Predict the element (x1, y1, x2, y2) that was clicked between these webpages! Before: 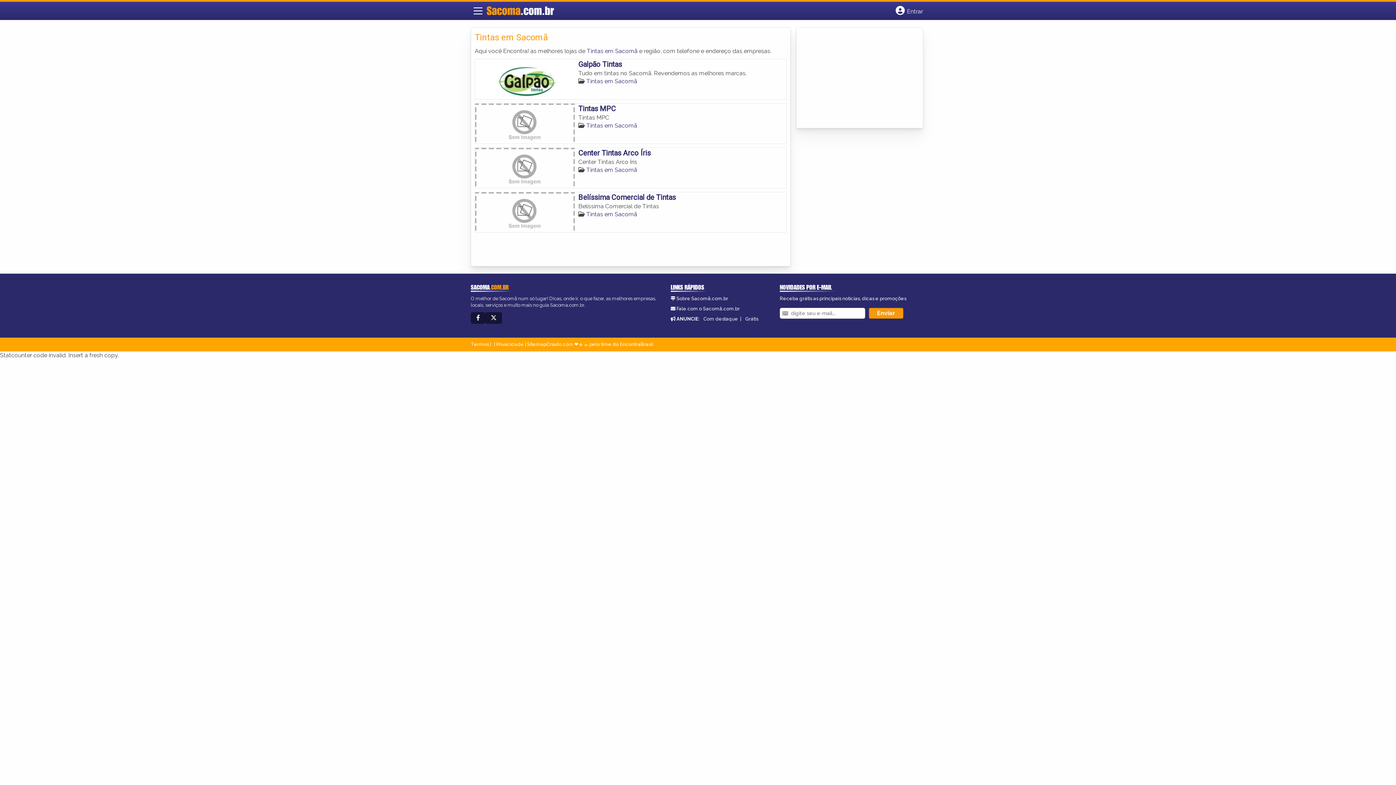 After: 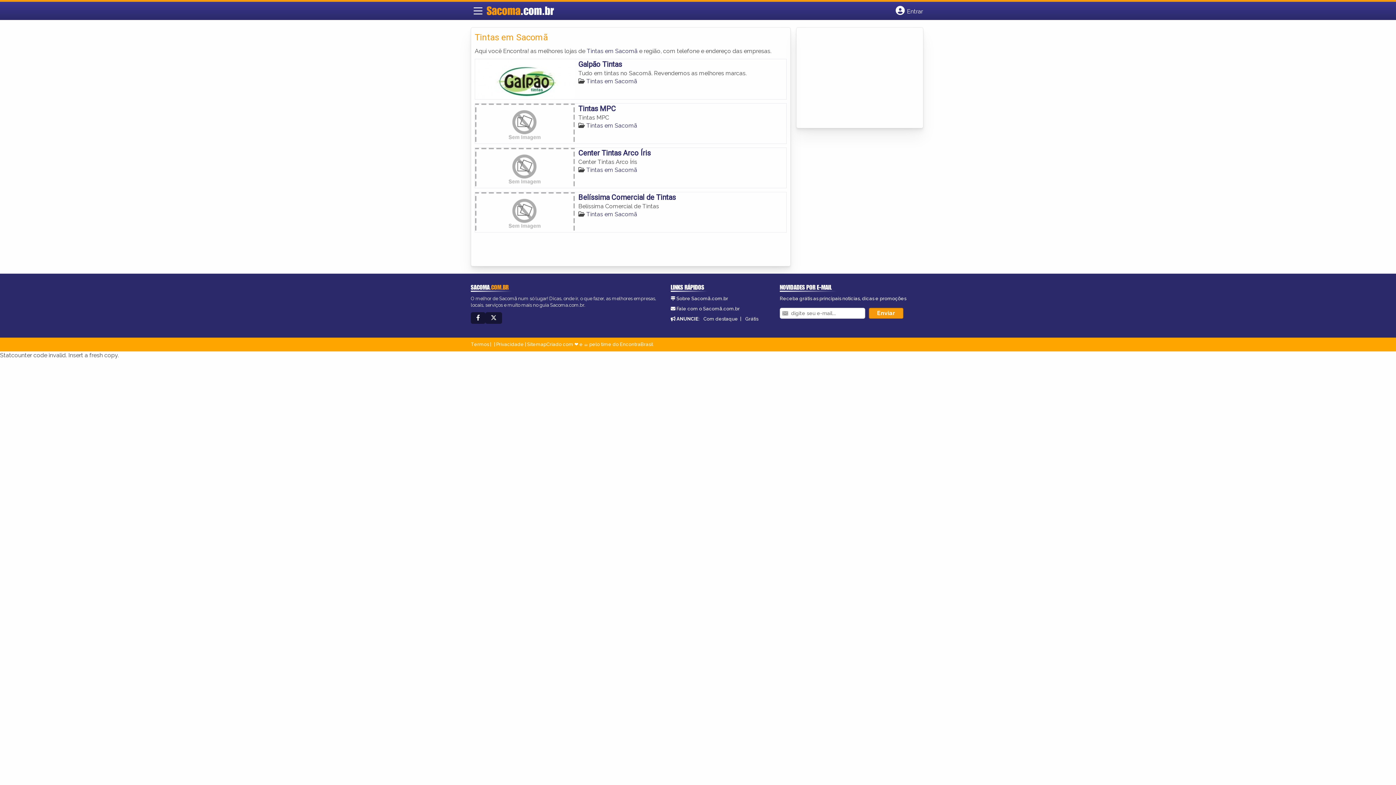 Action: bbox: (586, 210, 637, 217) label: Tintas em Sacomã